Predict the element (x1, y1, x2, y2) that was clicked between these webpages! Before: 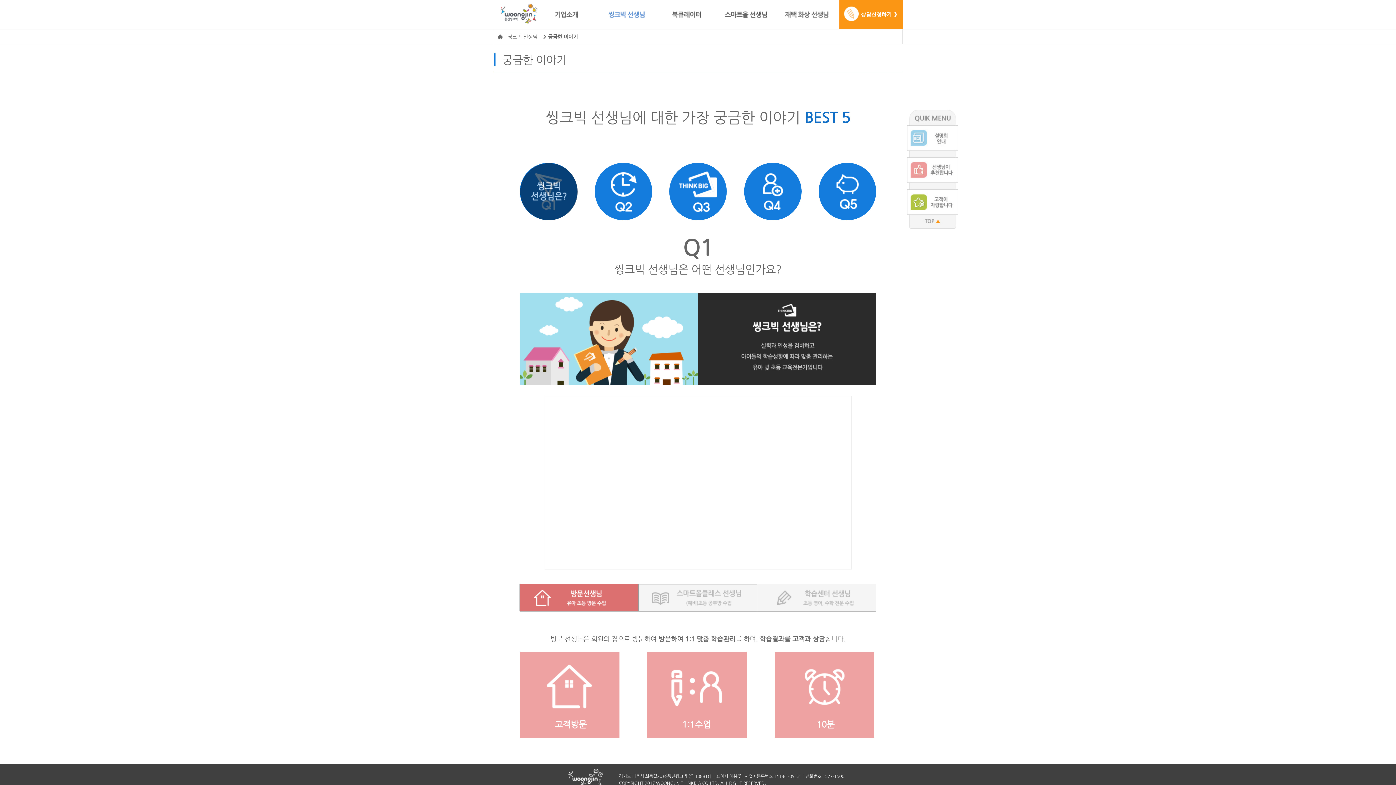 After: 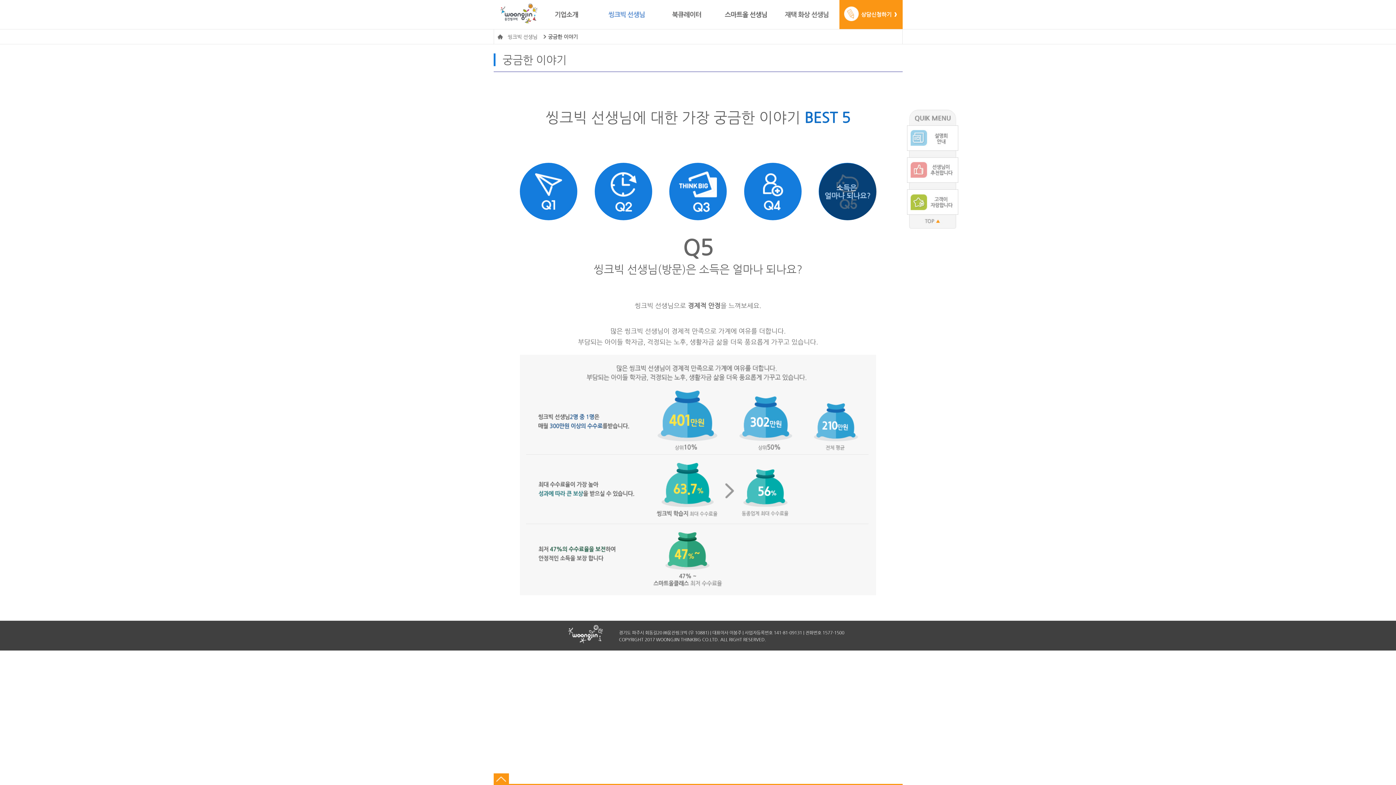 Action: bbox: (819, 163, 876, 238)